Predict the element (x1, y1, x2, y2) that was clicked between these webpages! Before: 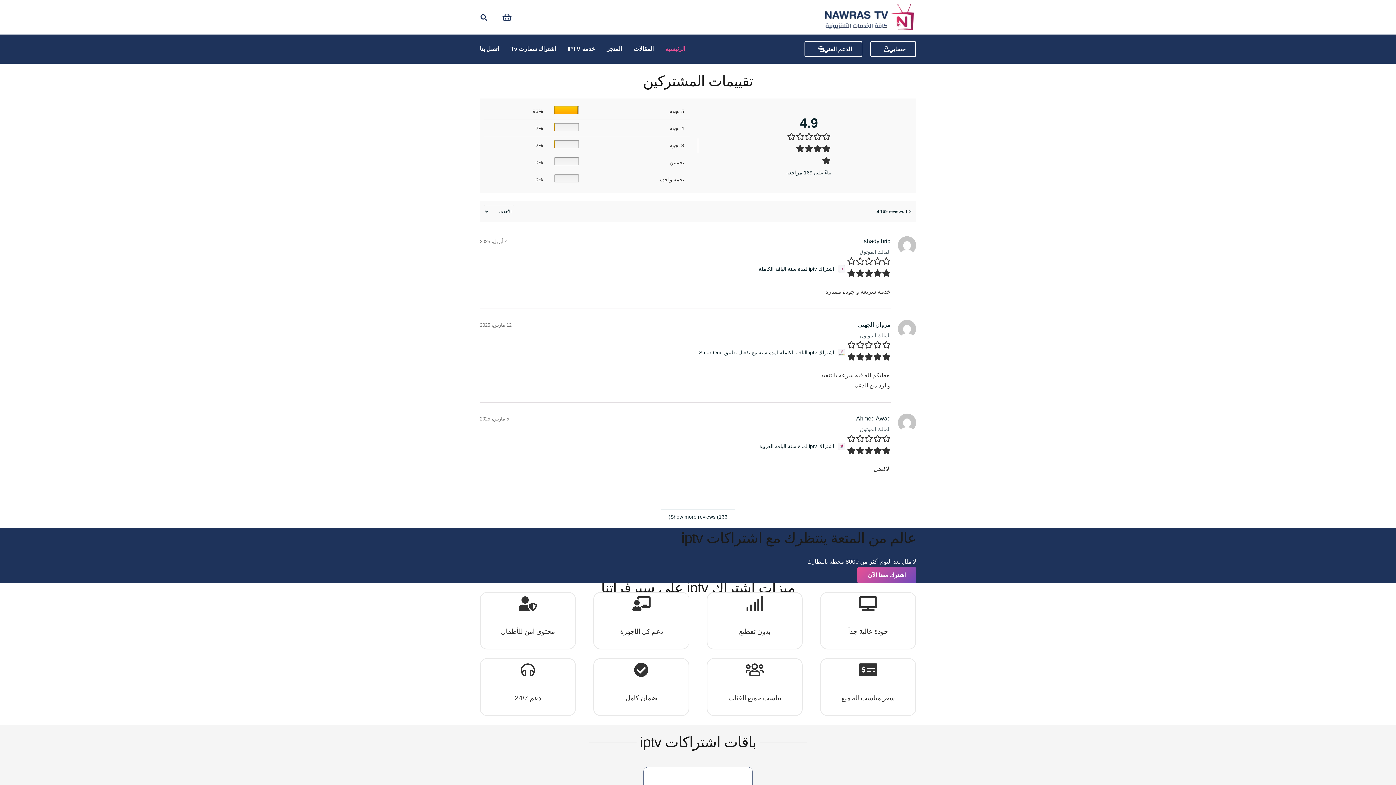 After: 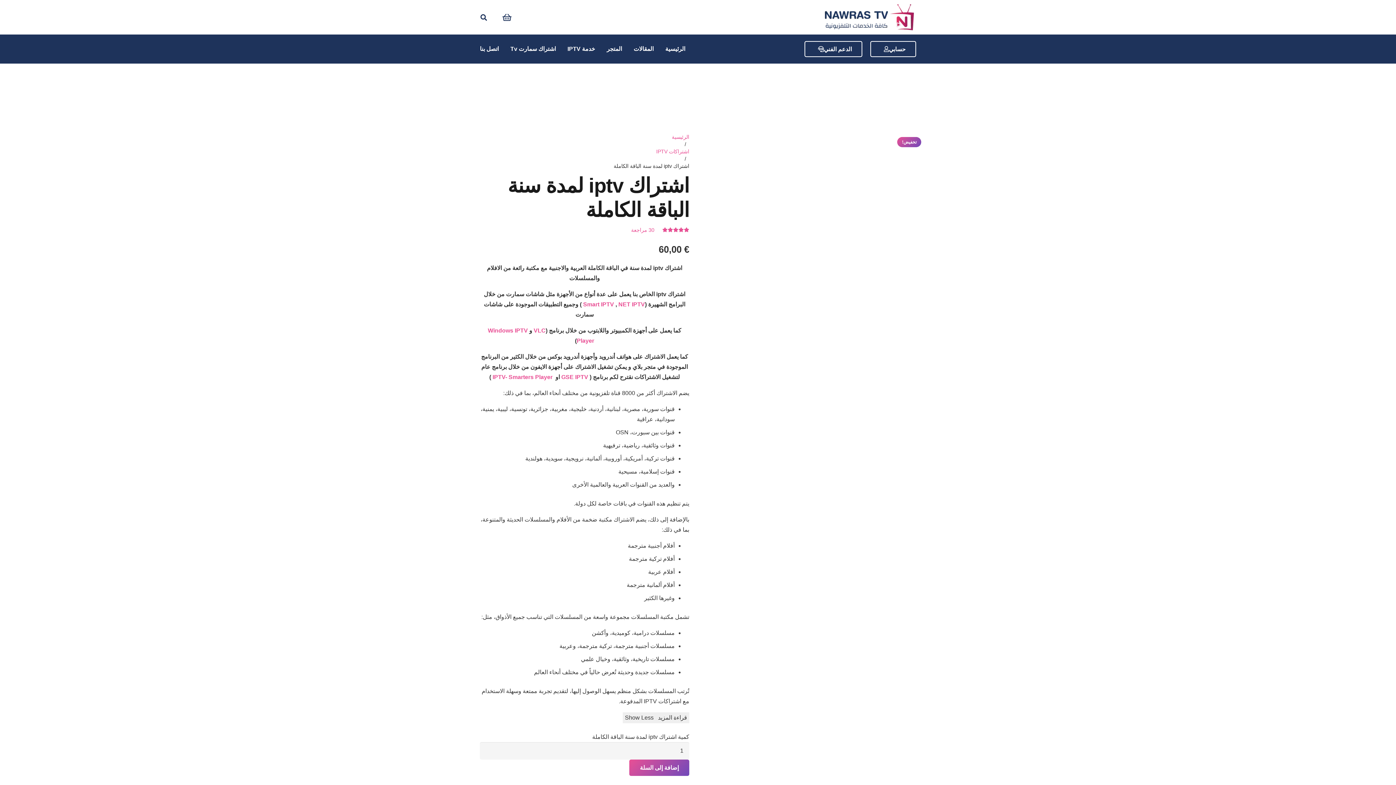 Action: label: اشتراك iptv لمدة سنة الباقة الكاملة bbox: (758, 264, 834, 274)